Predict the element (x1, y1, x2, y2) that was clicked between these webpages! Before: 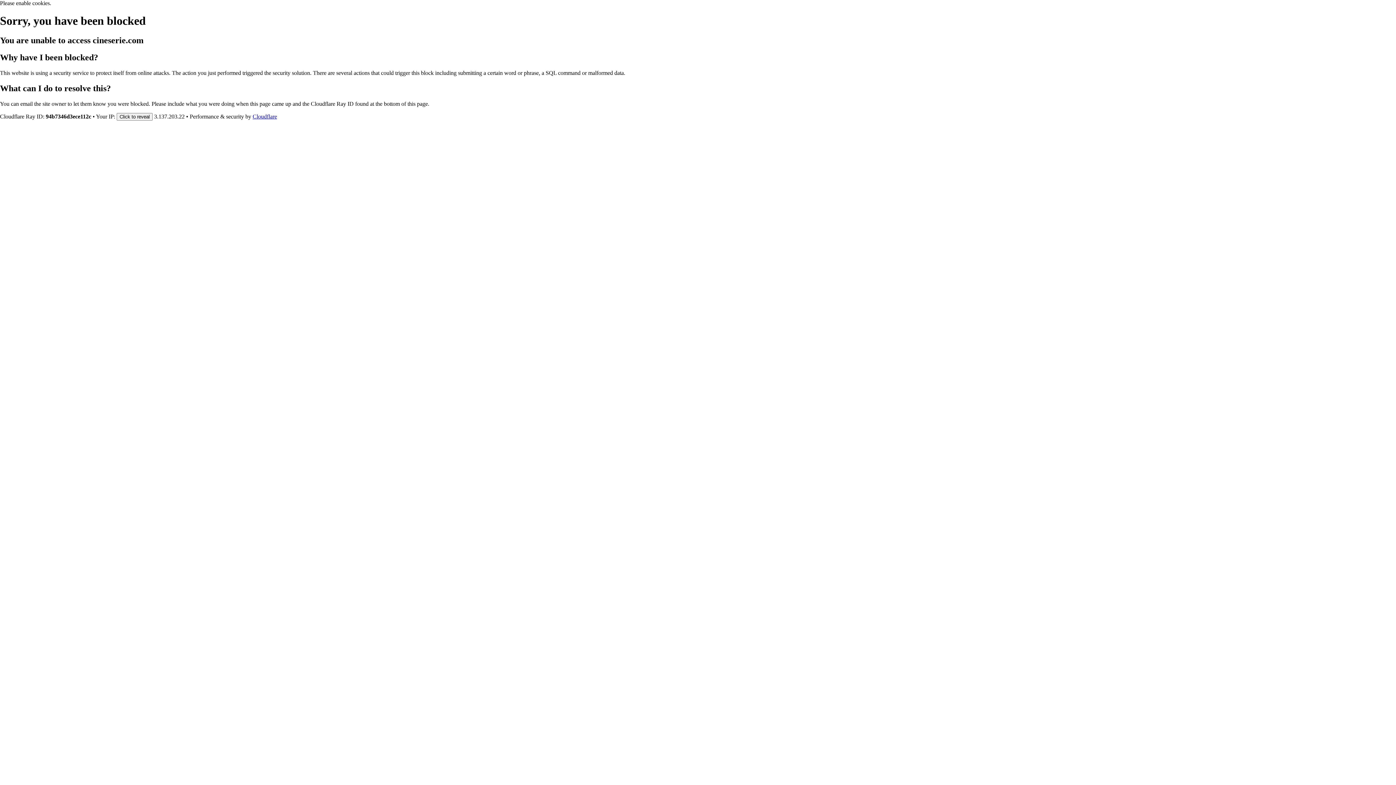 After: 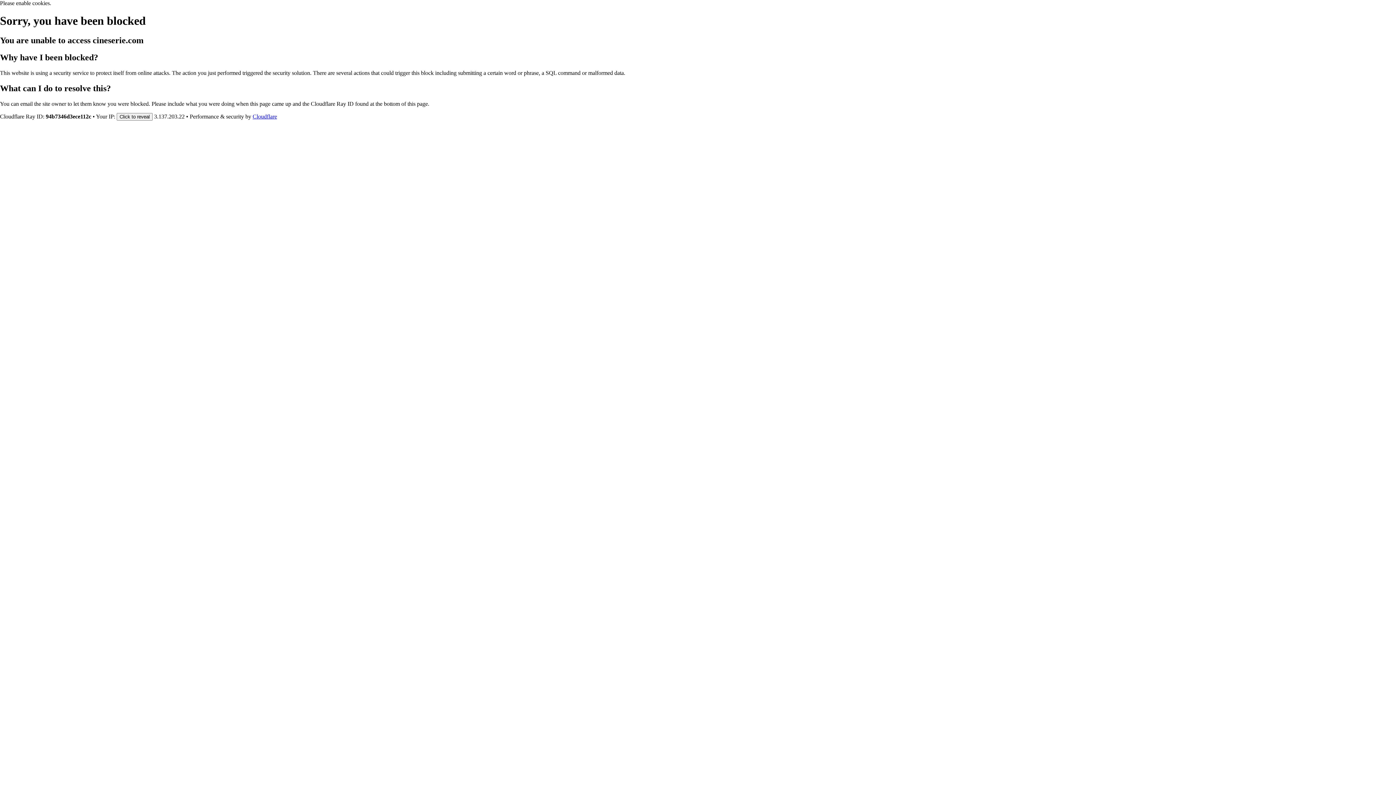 Action: bbox: (252, 113, 277, 119) label: Cloudflare